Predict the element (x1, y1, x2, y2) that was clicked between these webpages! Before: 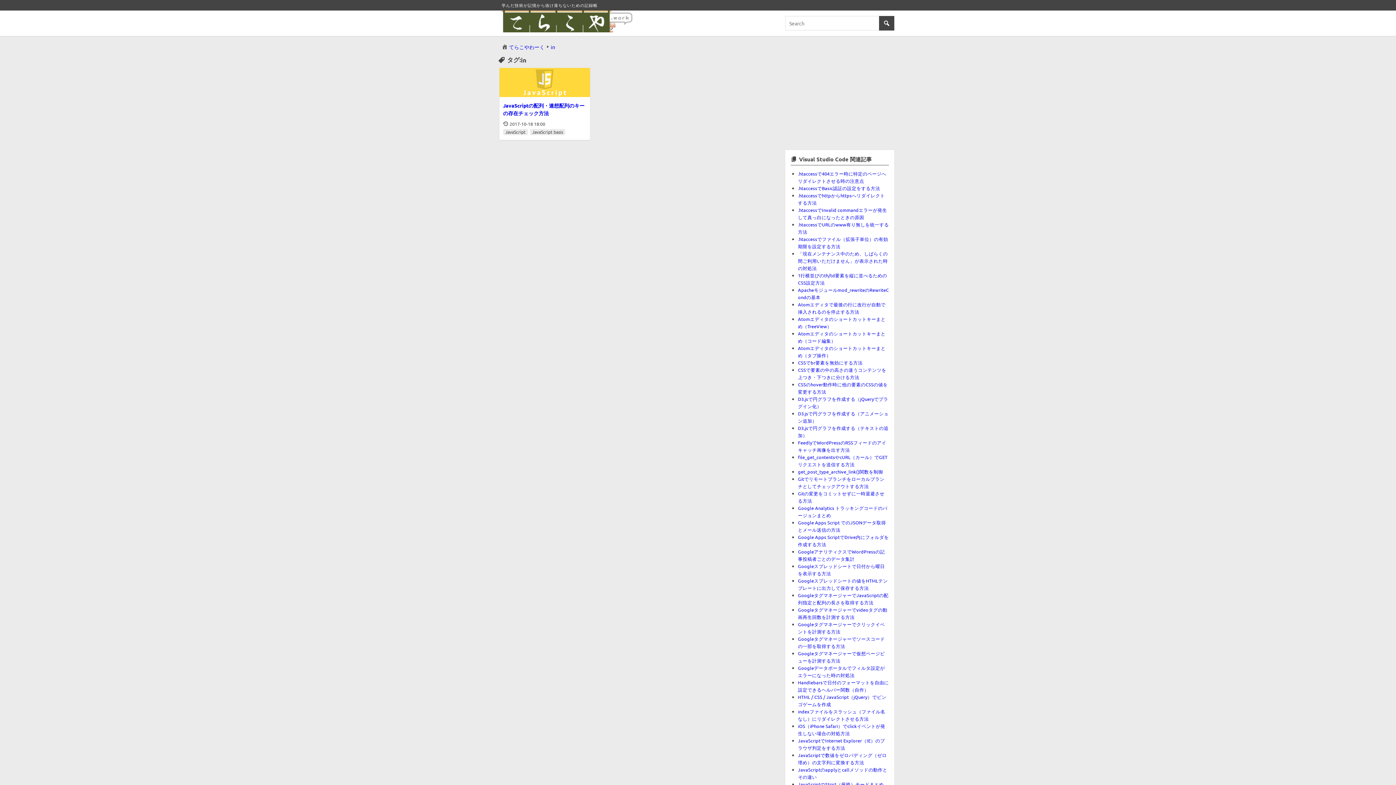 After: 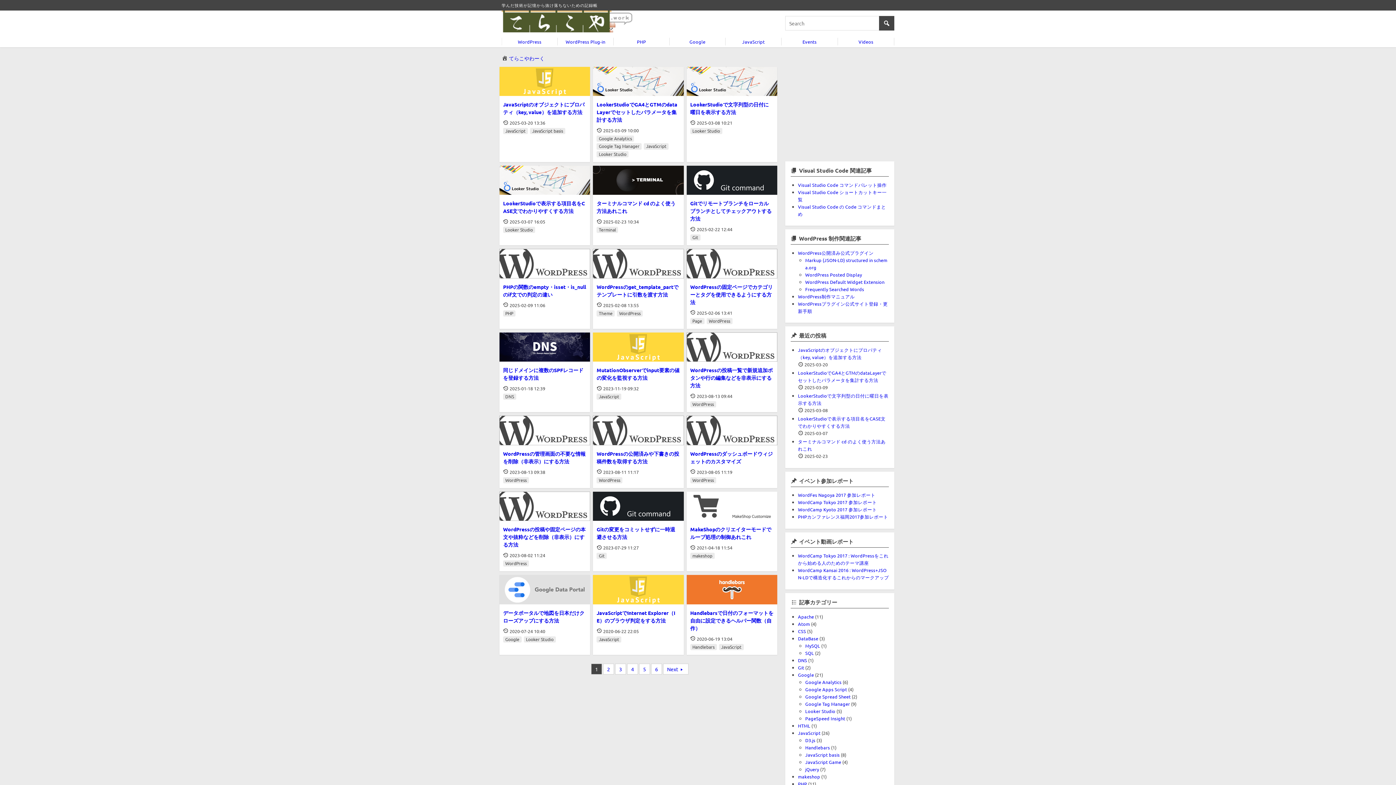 Action: label: てらこやわーく bbox: (509, 44, 544, 49)